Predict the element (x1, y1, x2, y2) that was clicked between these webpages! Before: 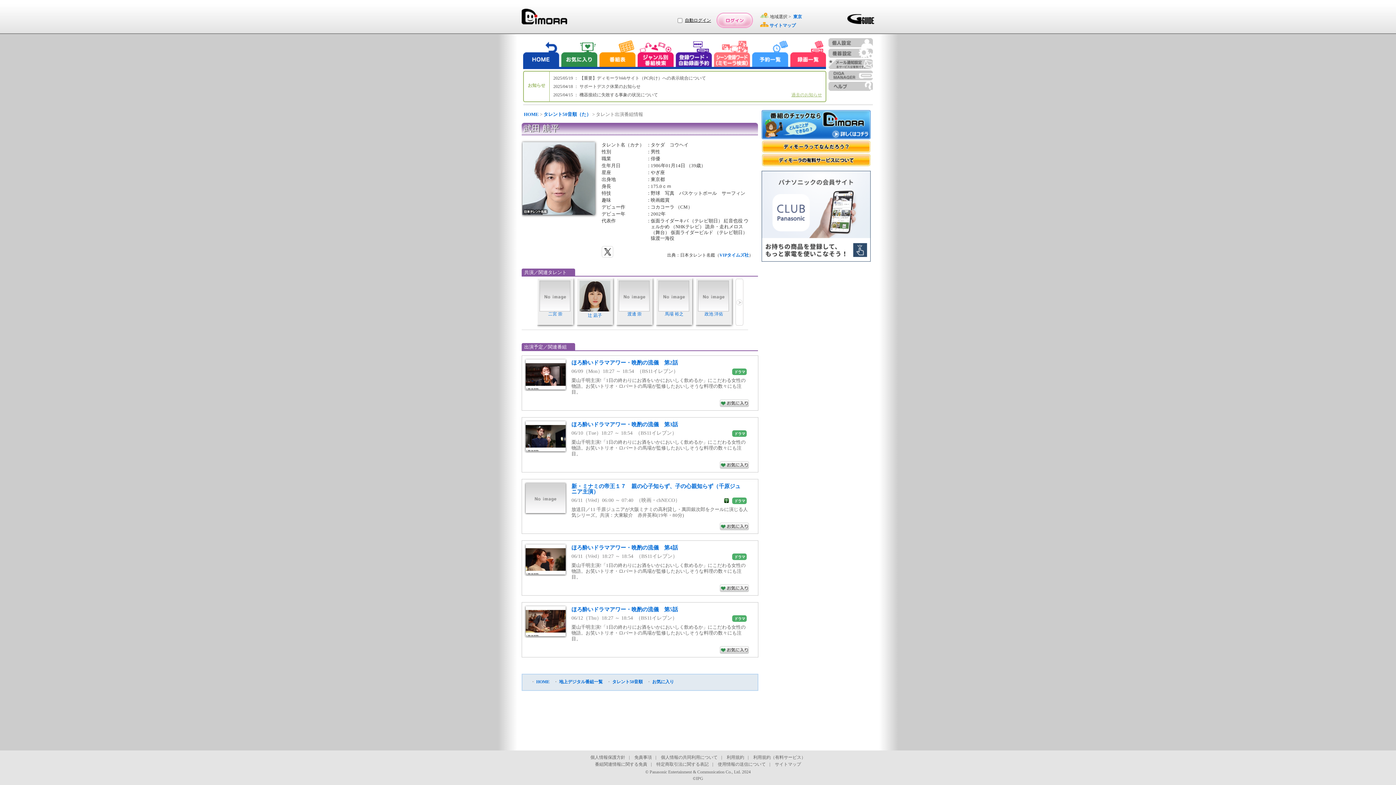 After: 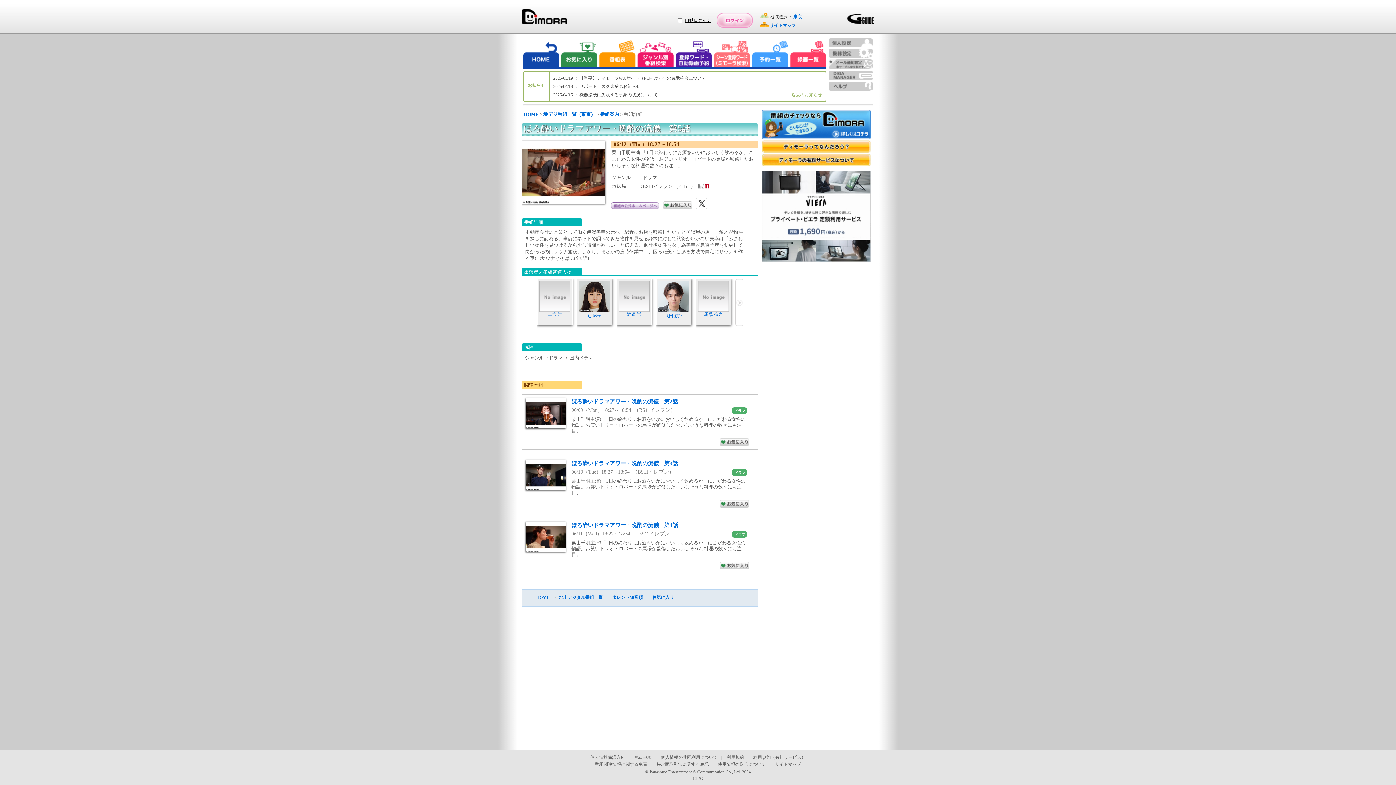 Action: bbox: (525, 606, 565, 636)